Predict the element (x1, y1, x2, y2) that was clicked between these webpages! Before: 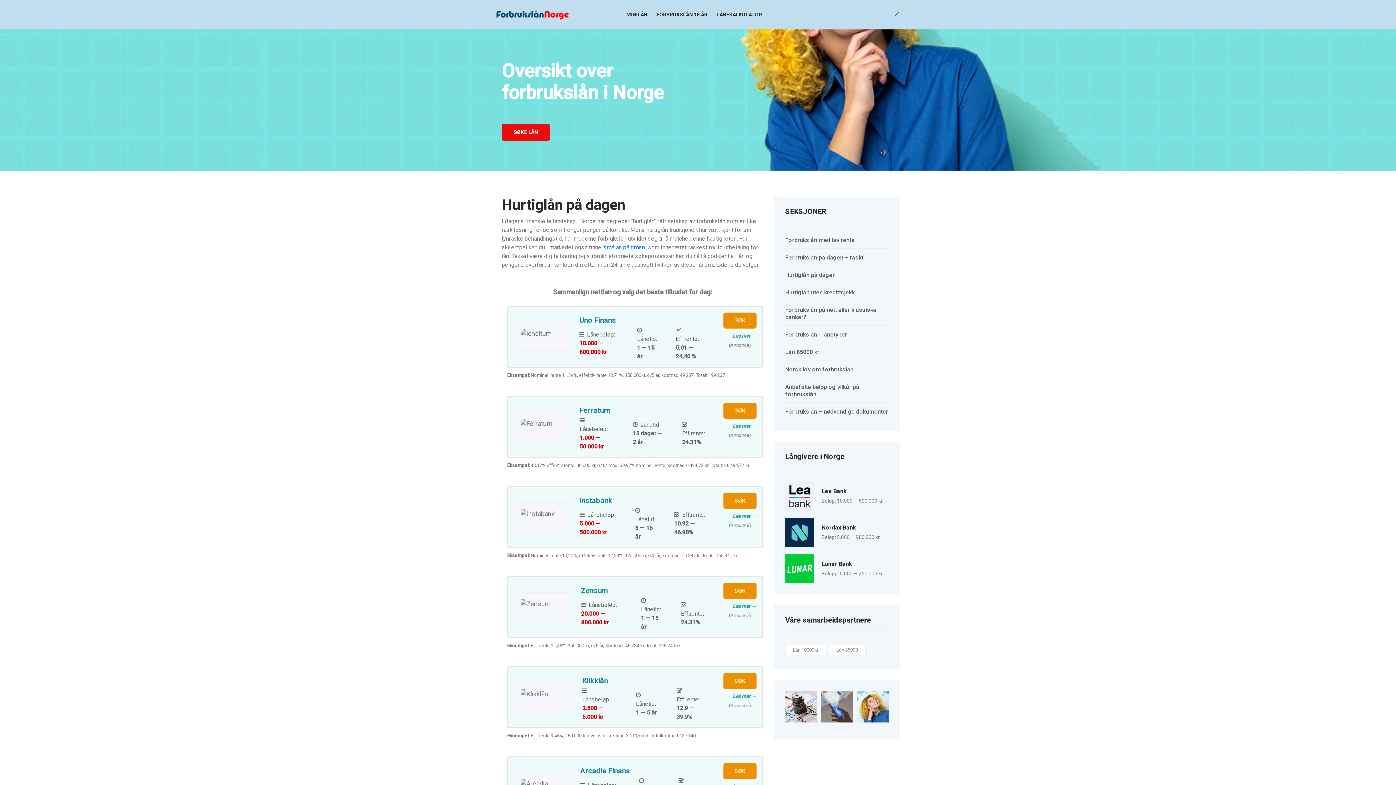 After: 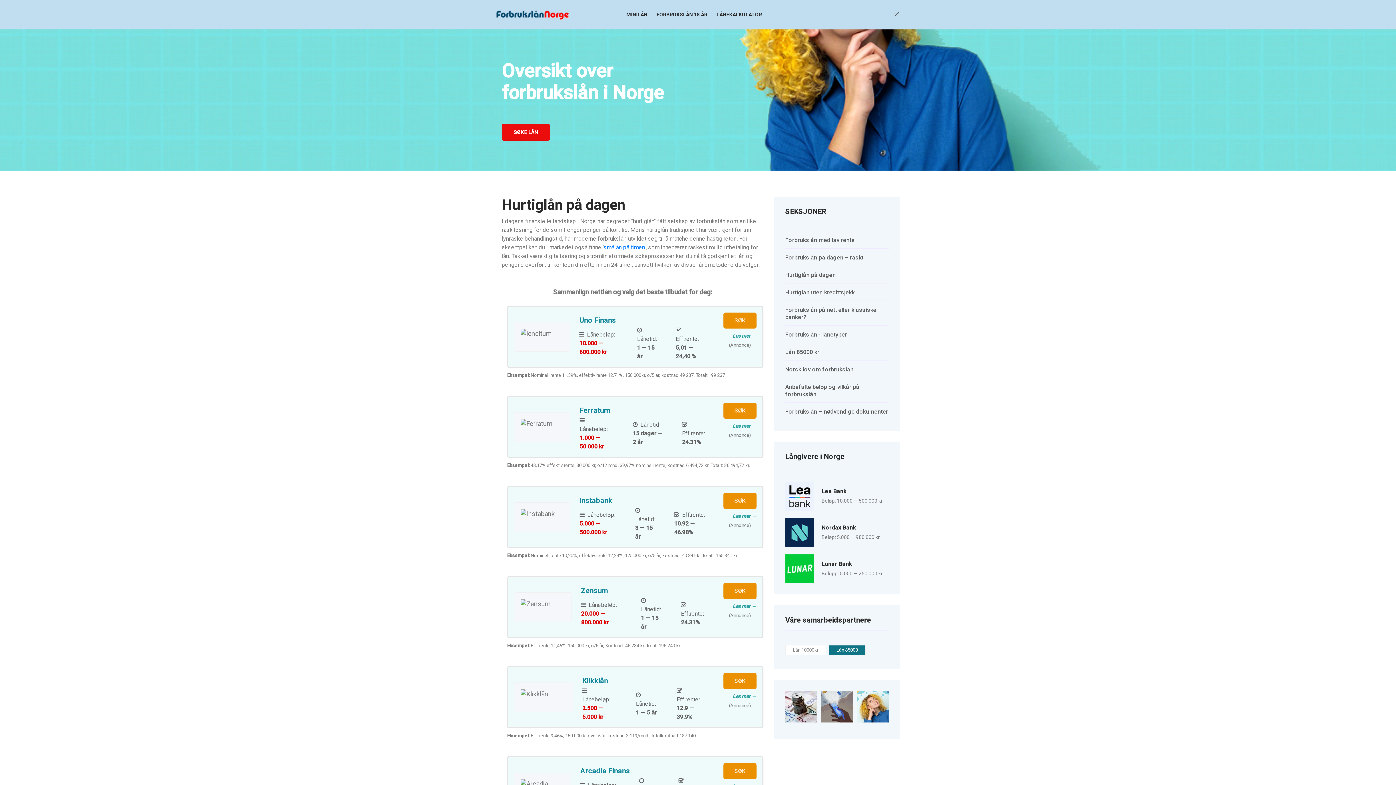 Action: label: Lån 85000 bbox: (829, 645, 865, 655)